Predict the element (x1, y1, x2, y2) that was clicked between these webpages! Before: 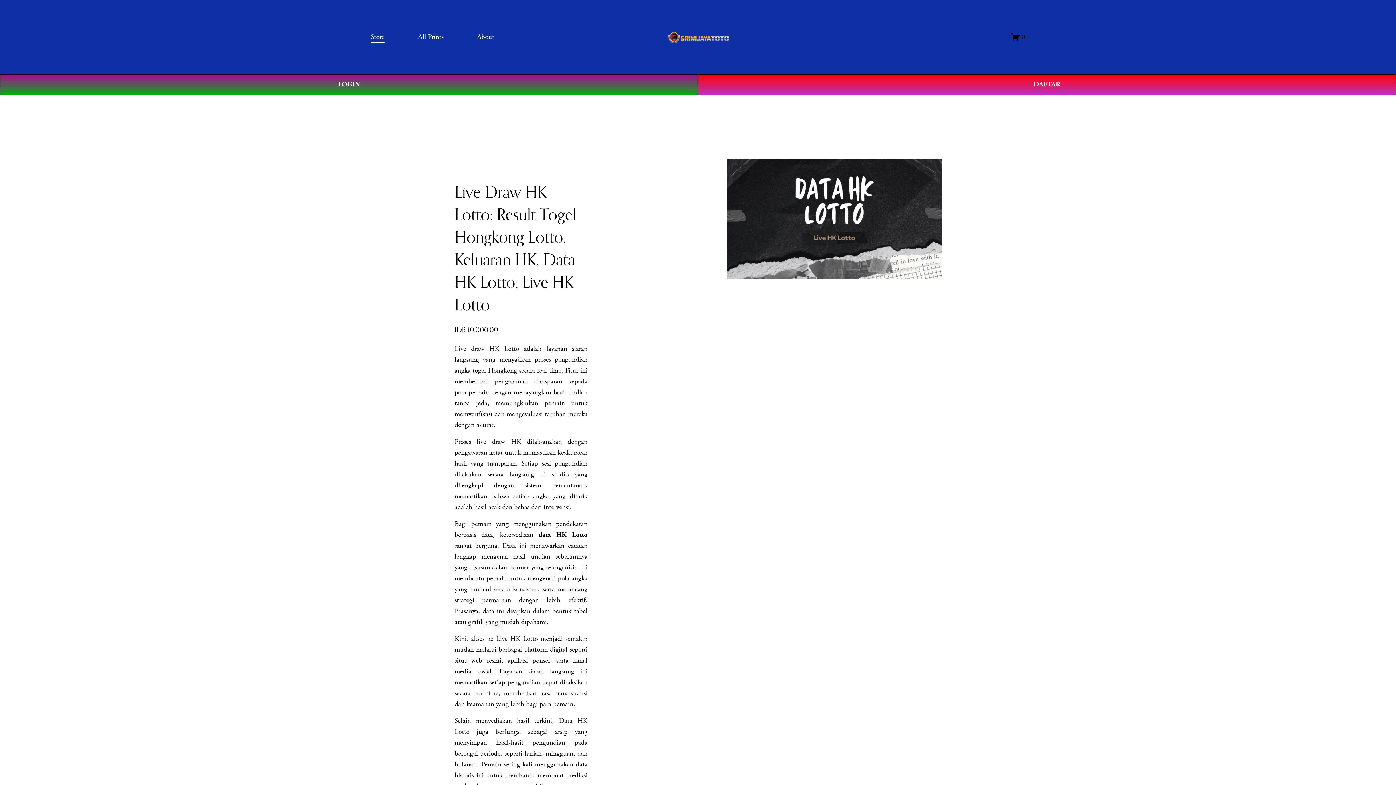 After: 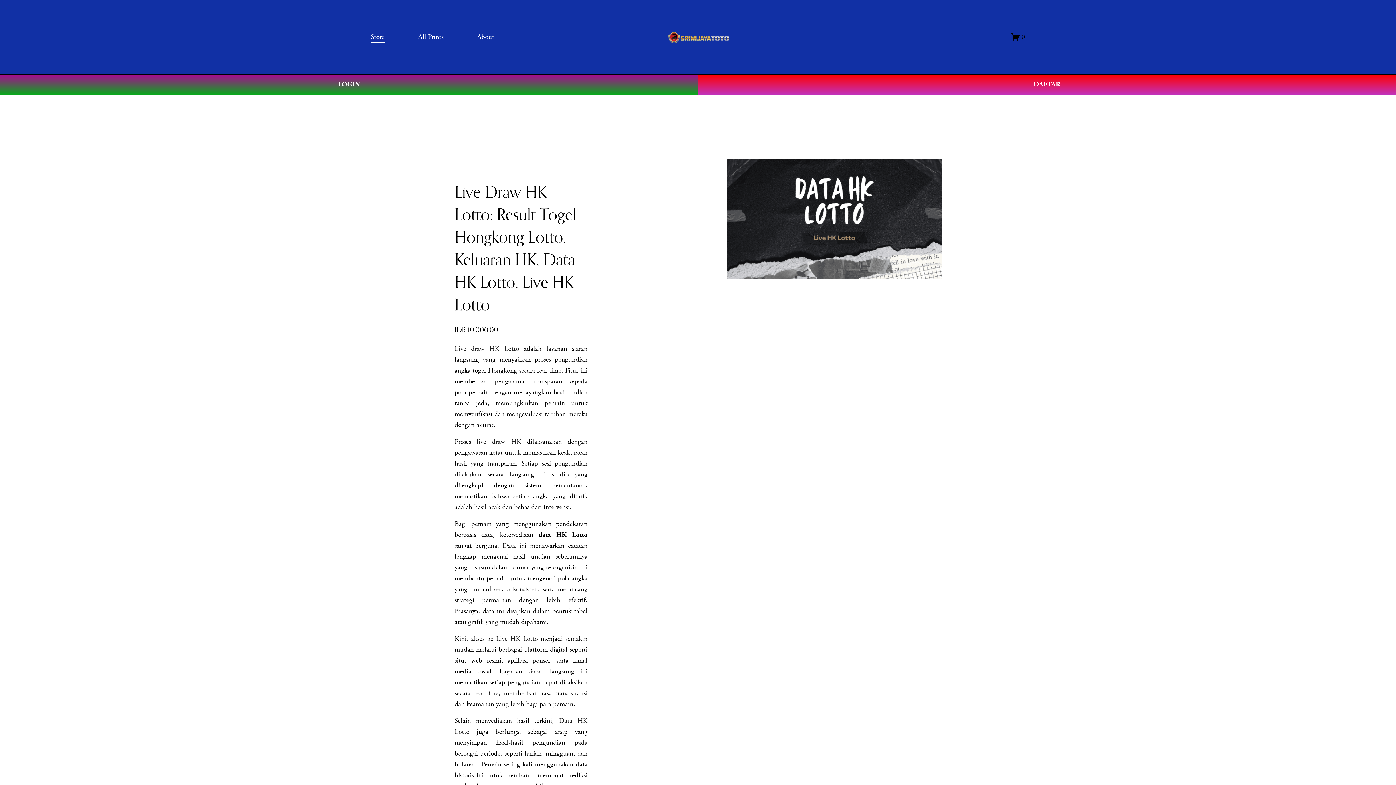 Action: bbox: (698, 74, 1396, 95) label: DAFTAR